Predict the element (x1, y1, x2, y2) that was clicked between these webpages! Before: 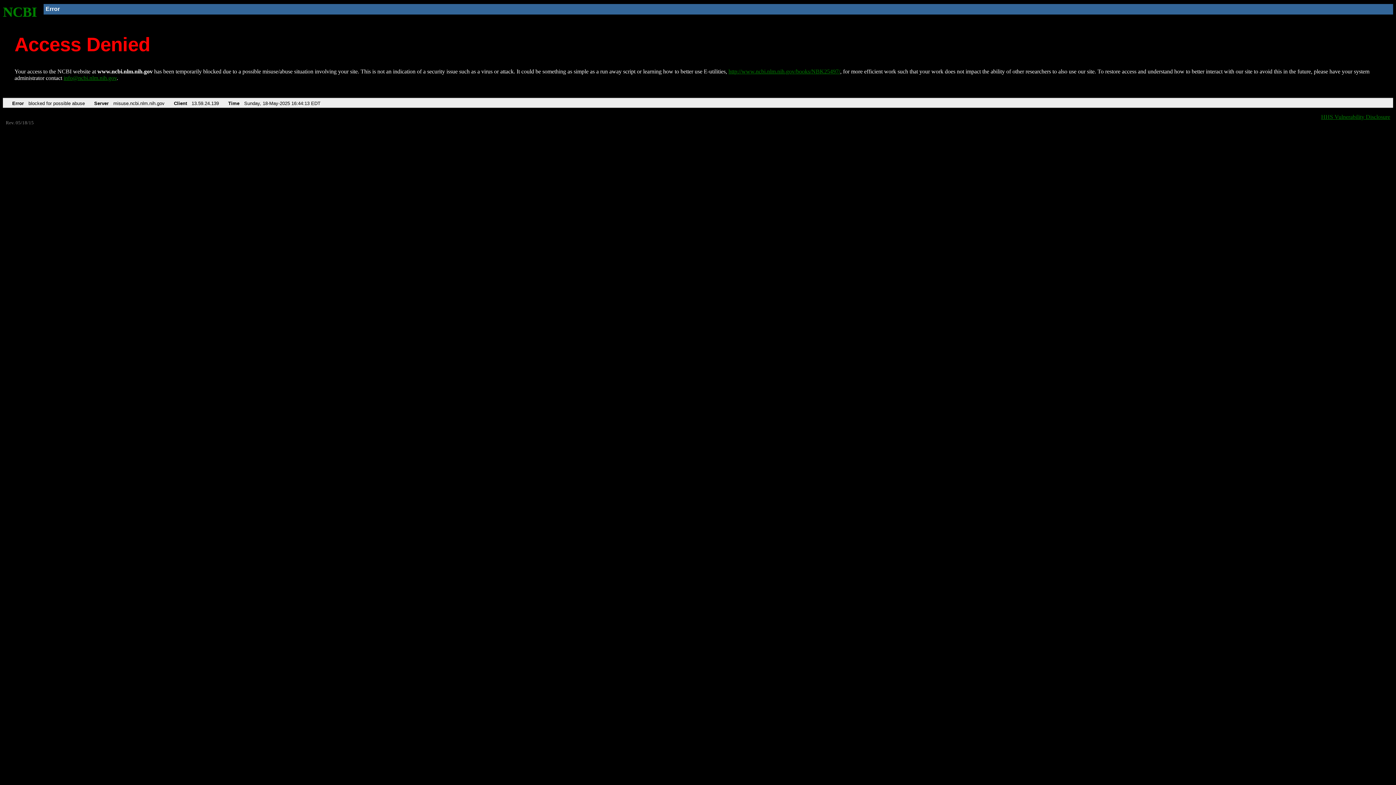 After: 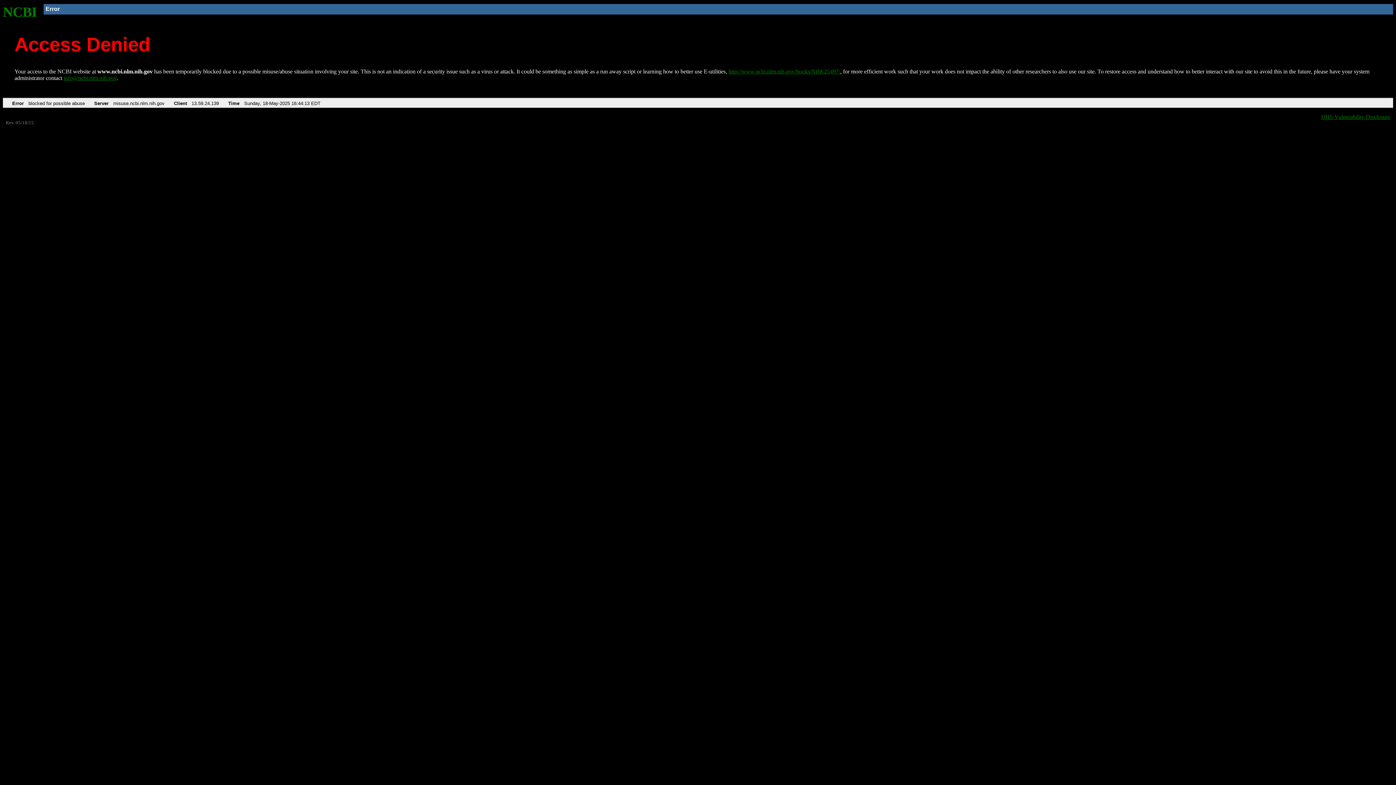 Action: label: info@ncbi.nlm.nih.gov bbox: (63, 75, 116, 81)